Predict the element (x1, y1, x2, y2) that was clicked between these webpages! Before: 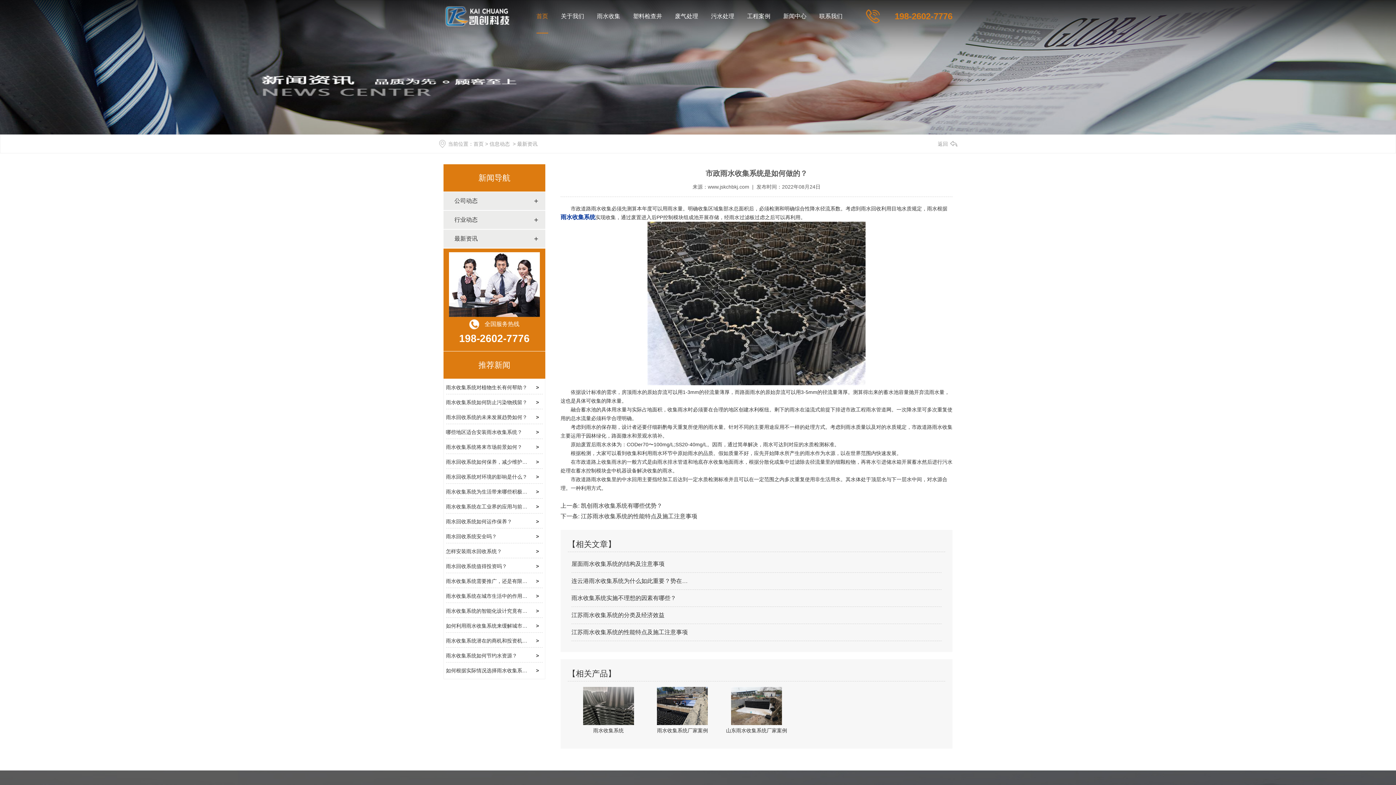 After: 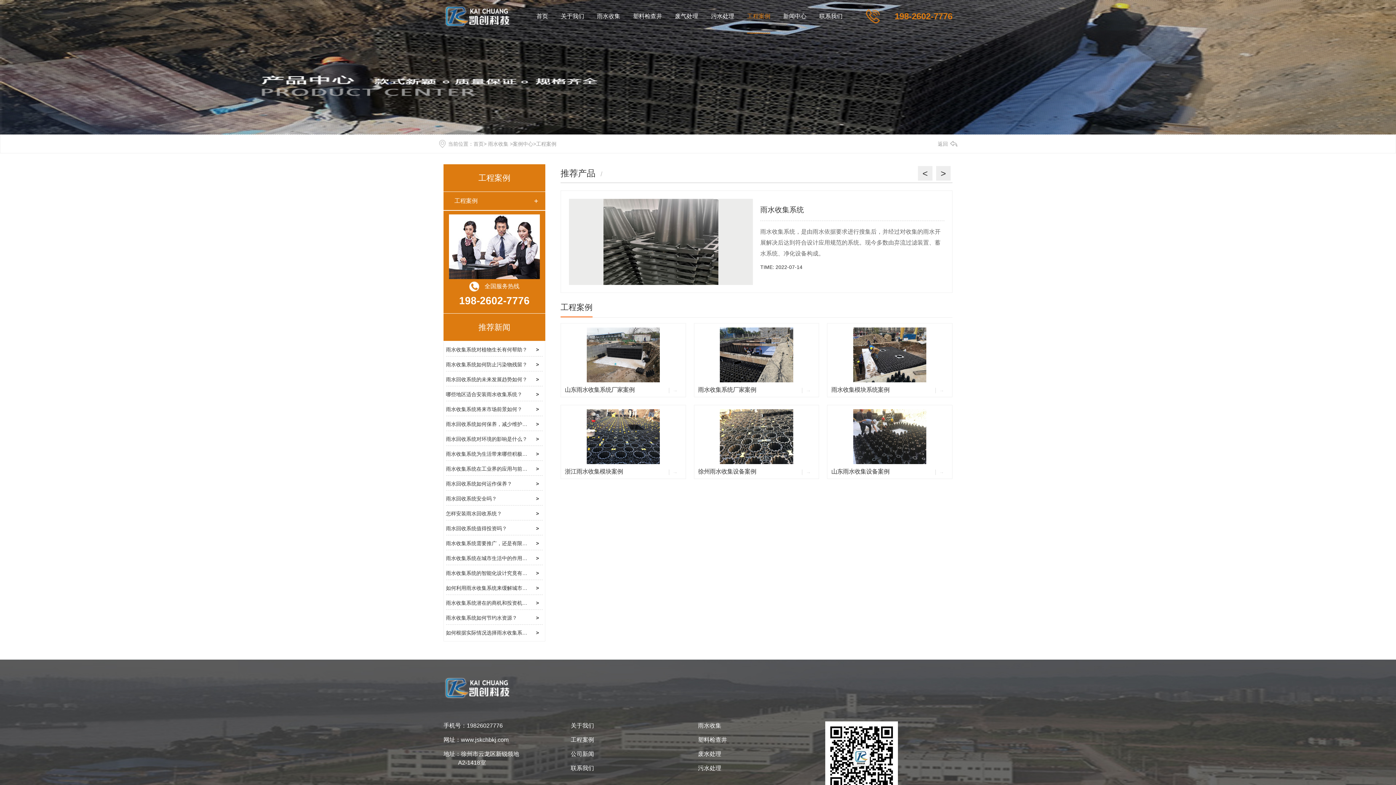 Action: label: 工程案例 bbox: (747, 0, 770, 32)